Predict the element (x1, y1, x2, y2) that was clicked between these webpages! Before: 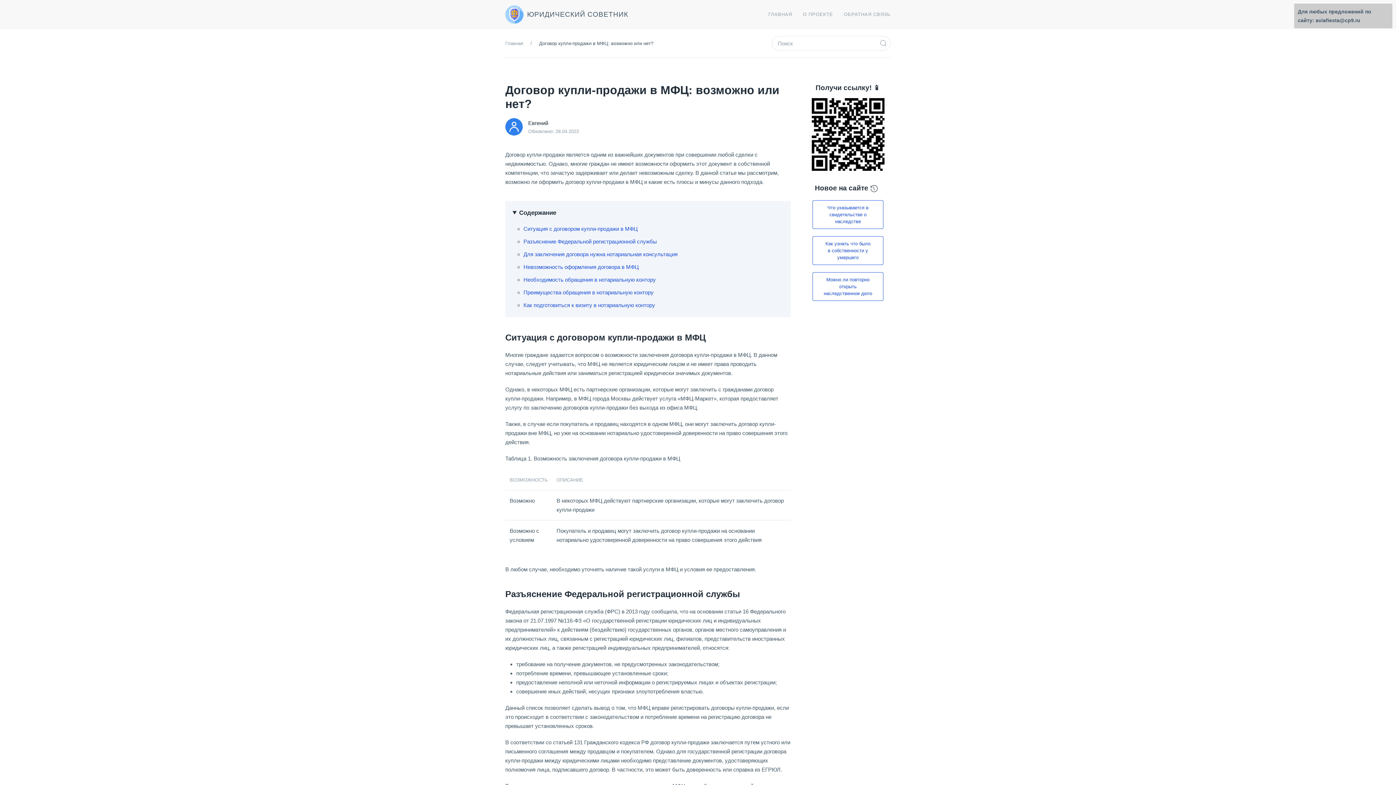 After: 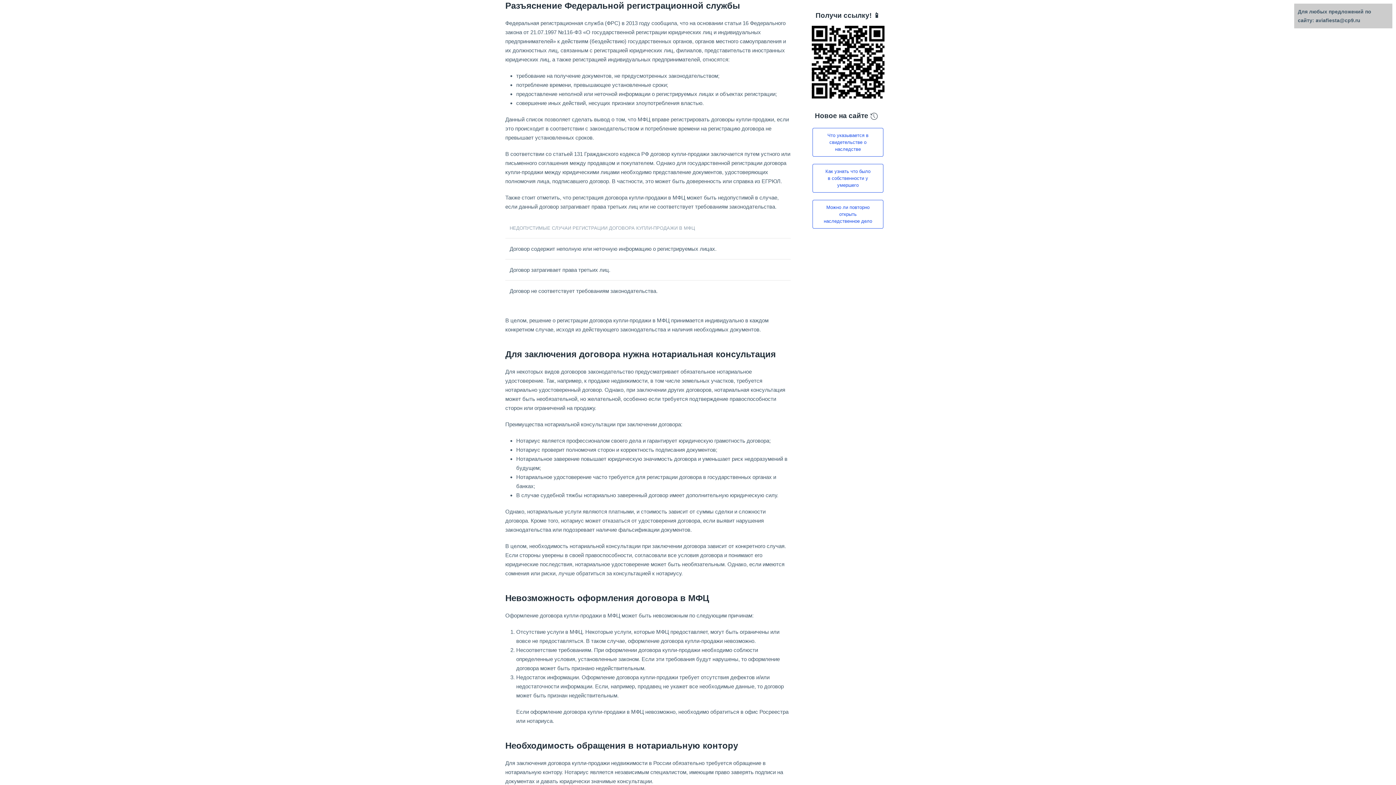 Action: label: Разъяснение Федеральной регистрационной службы bbox: (523, 238, 657, 244)